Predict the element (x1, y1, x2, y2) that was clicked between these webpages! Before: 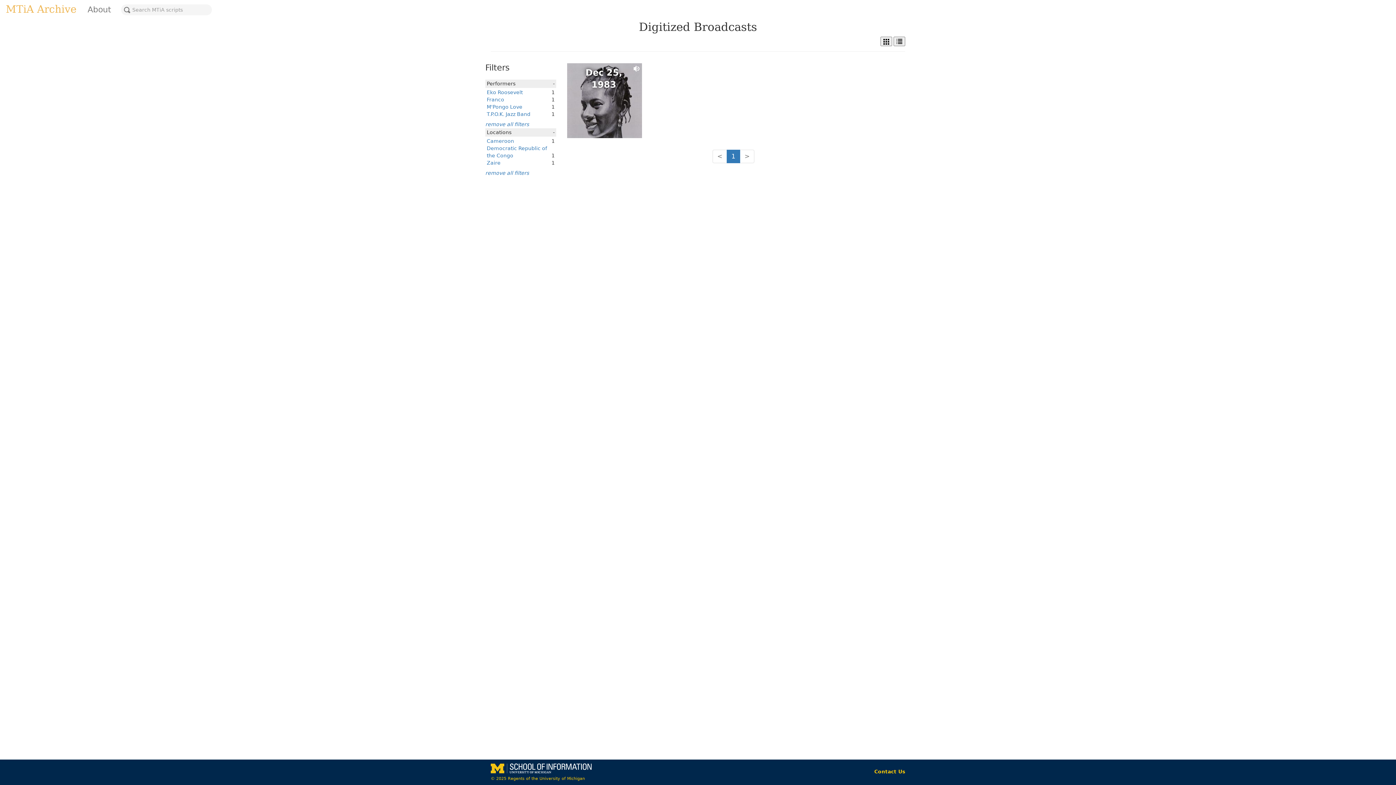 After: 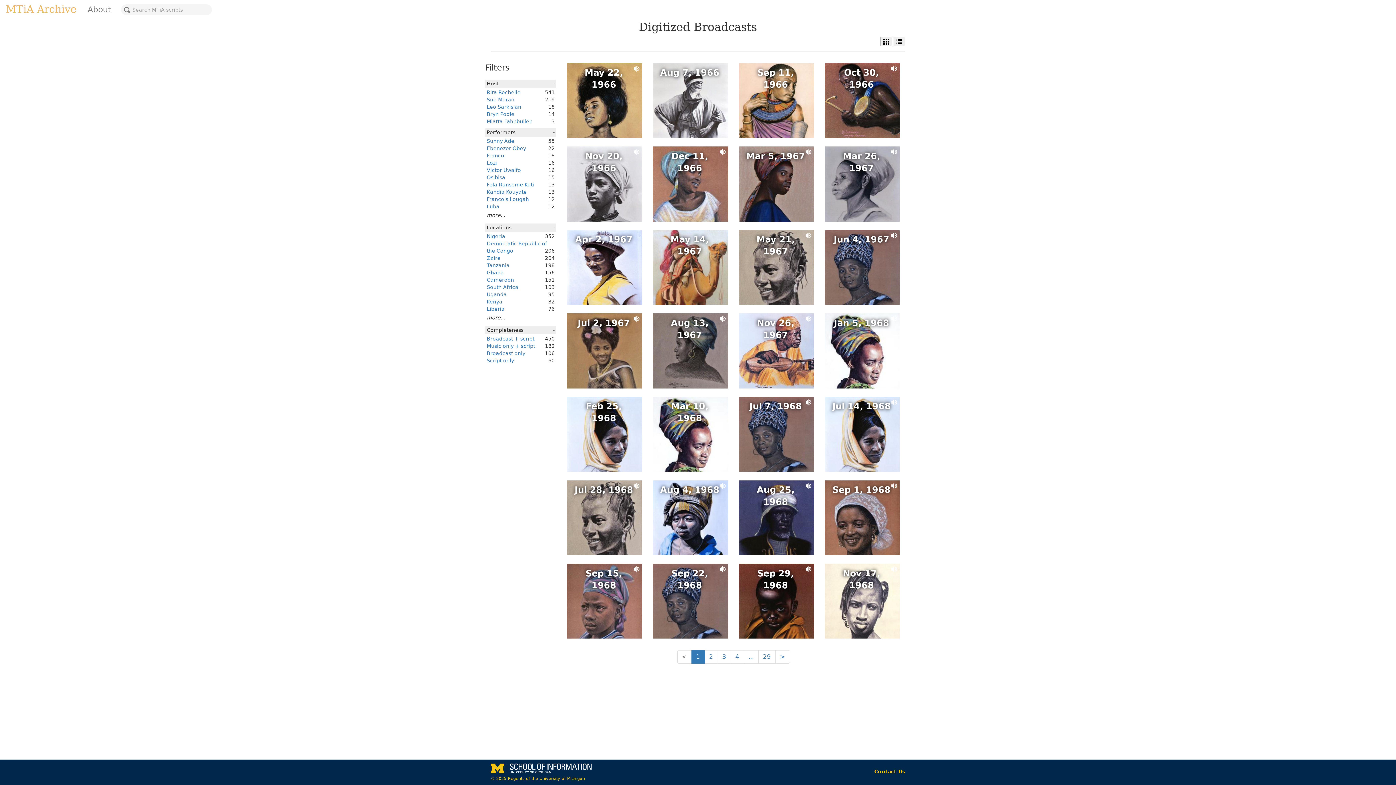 Action: bbox: (0, 0, 82, 18) label: MTiA Archive